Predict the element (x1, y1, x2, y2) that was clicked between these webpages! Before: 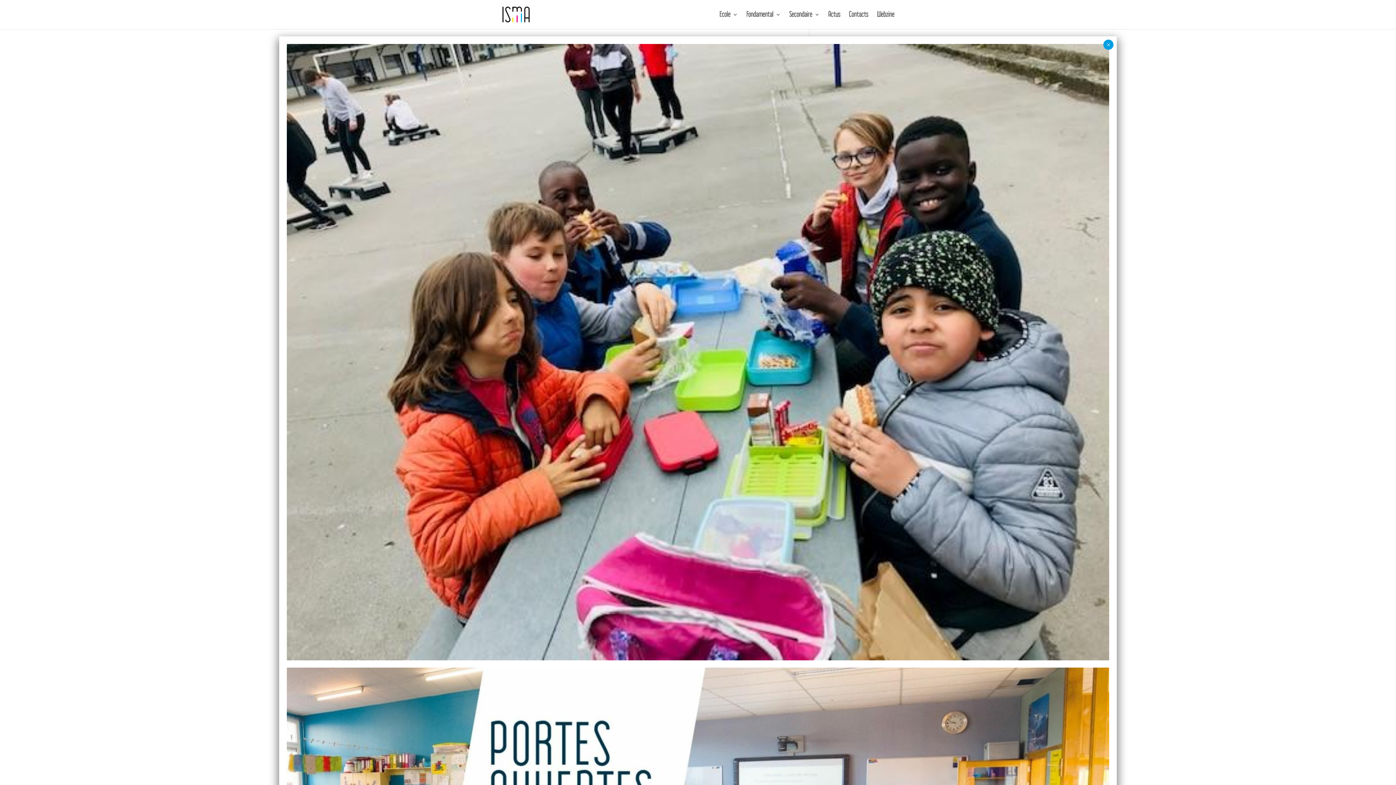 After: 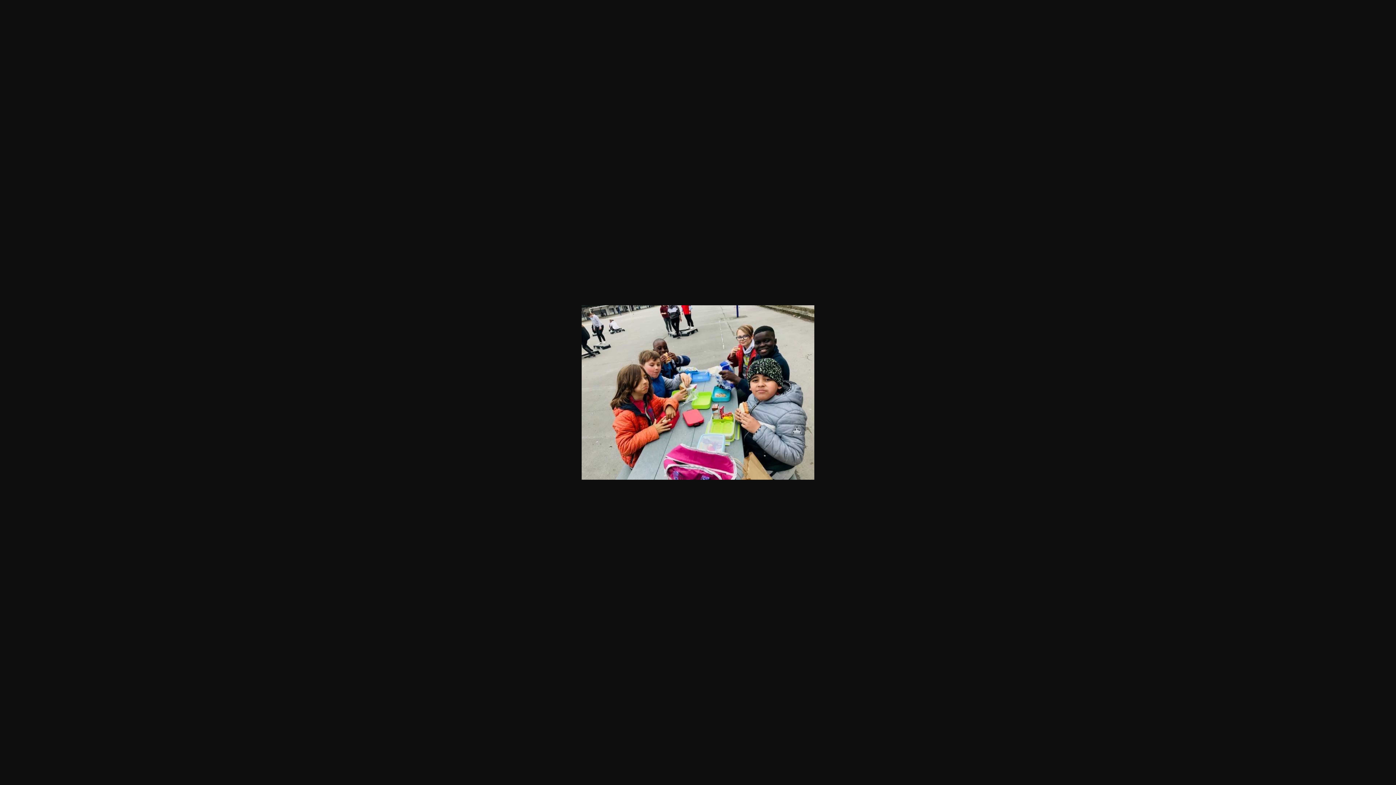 Action: bbox: (286, 656, 1109, 662)